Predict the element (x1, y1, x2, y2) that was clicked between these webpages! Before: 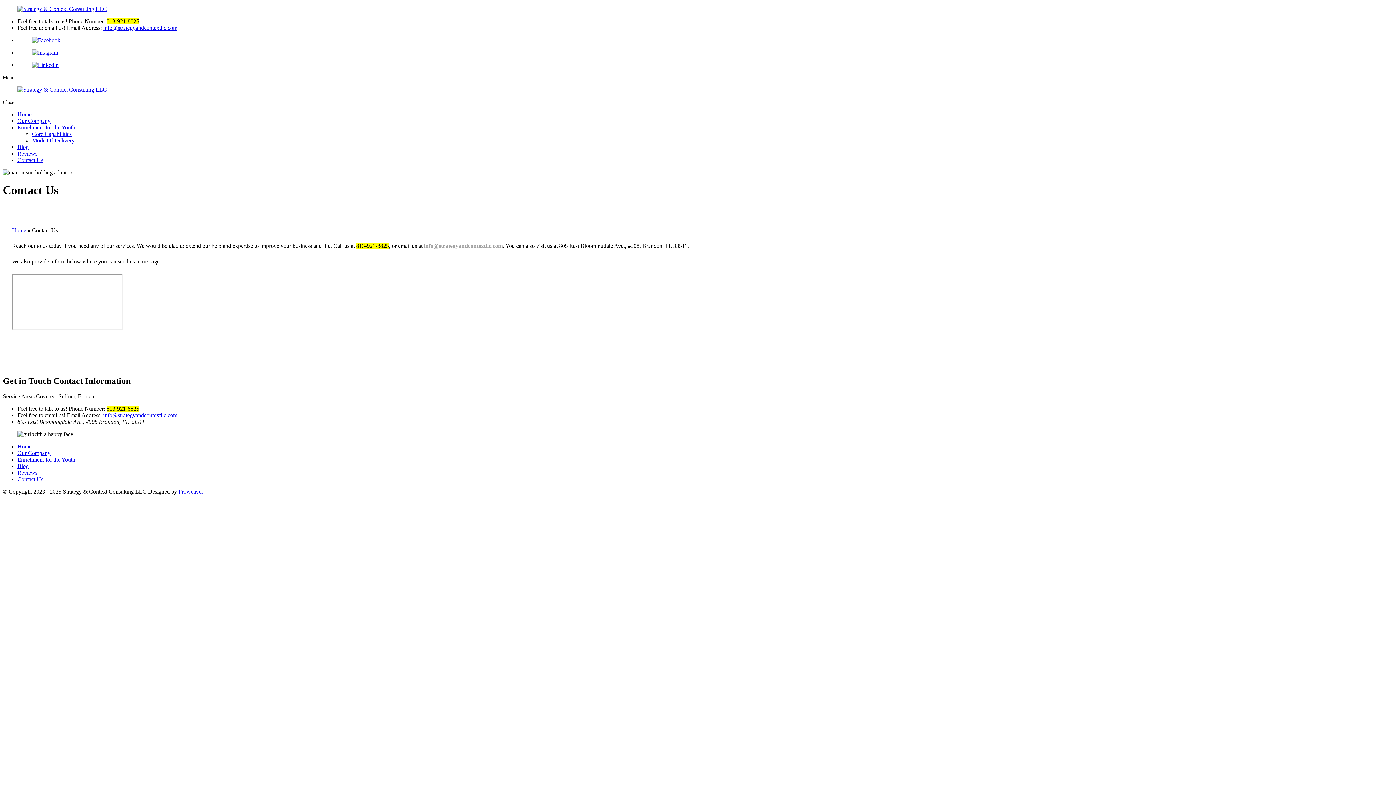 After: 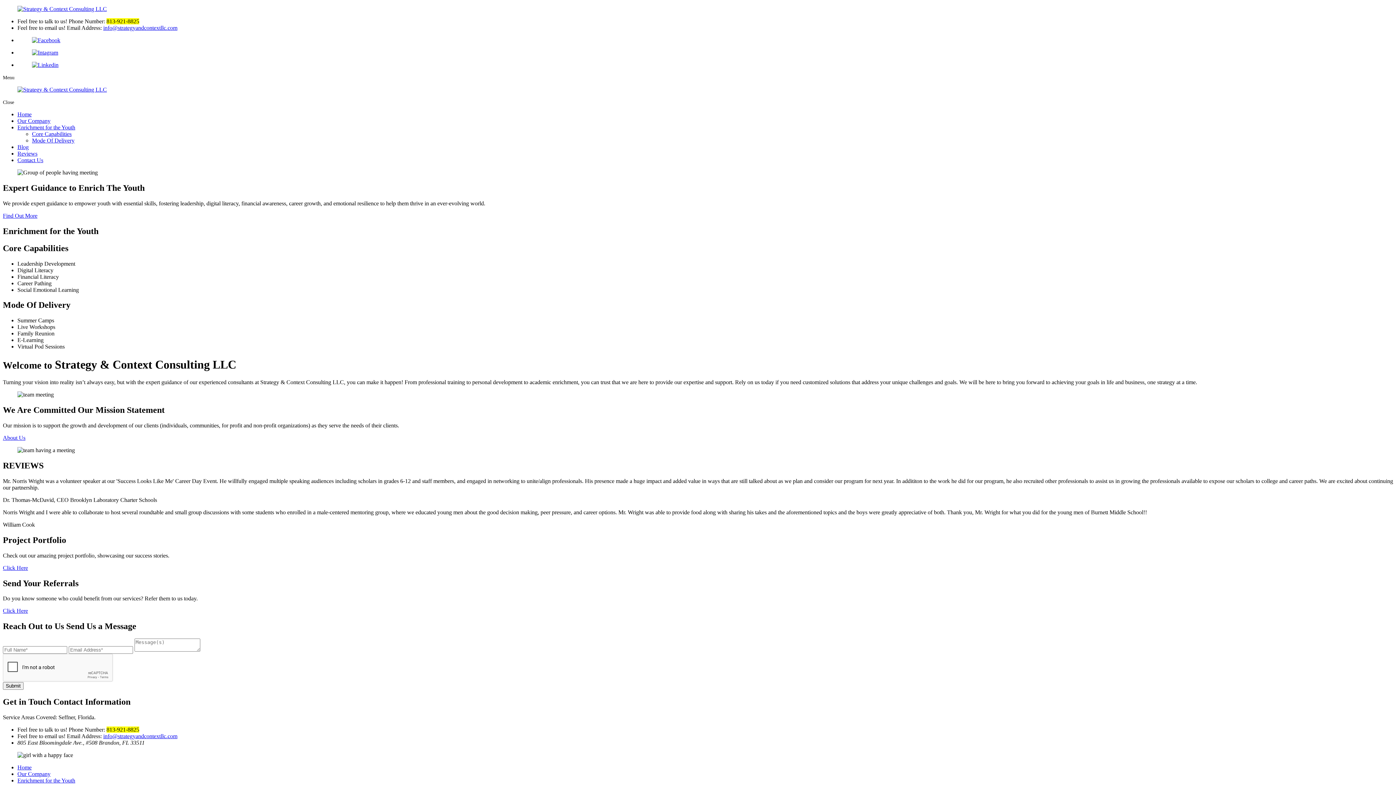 Action: bbox: (17, 111, 31, 117) label: Home